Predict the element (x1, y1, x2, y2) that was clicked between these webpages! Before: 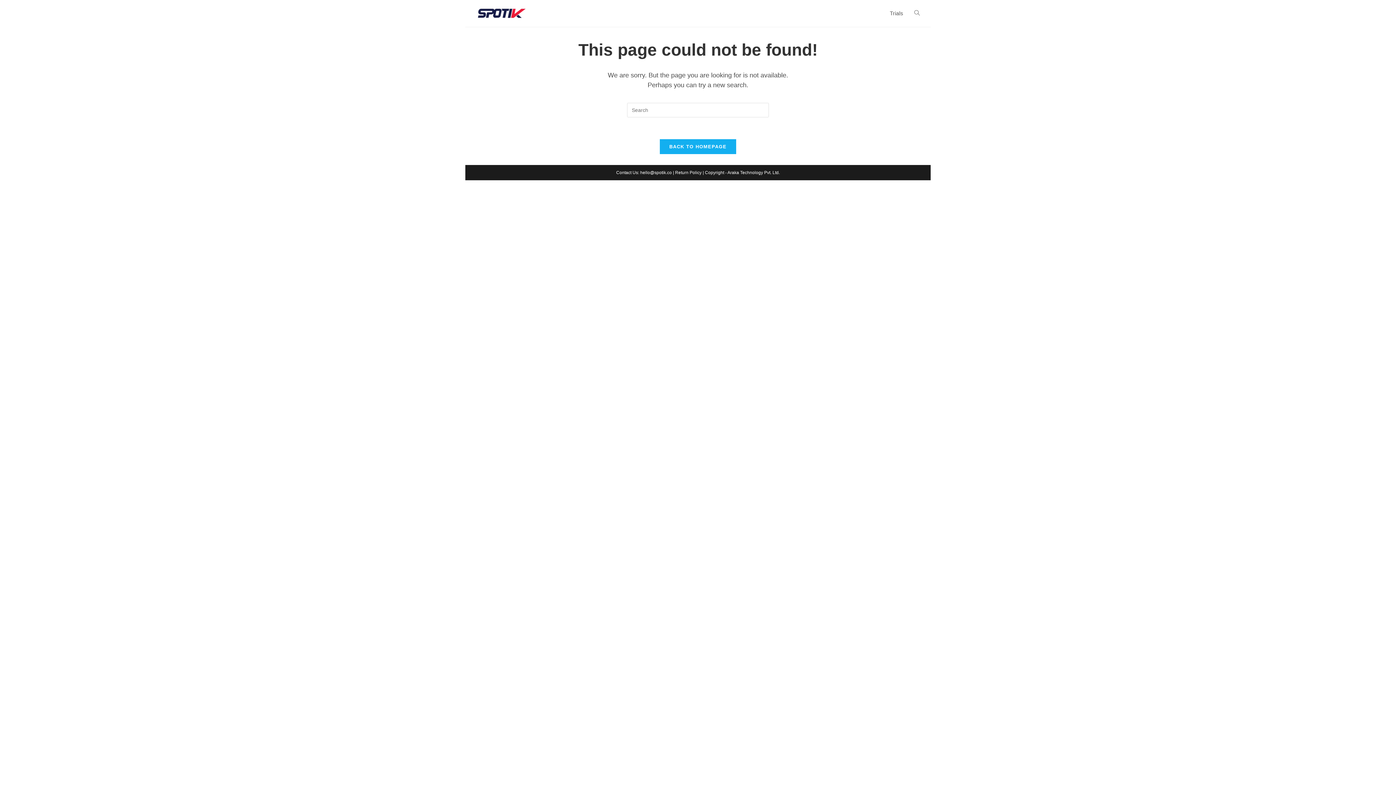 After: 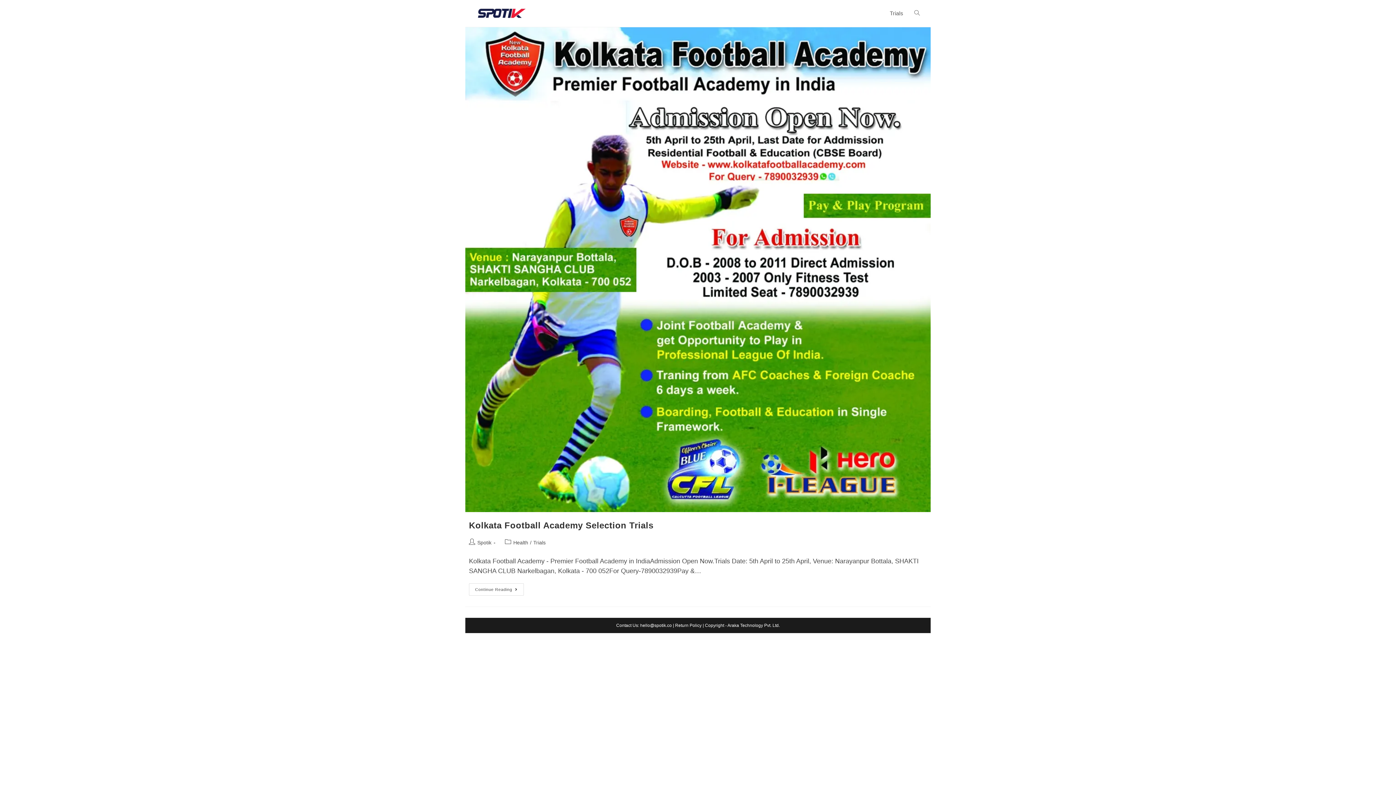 Action: label: Trials bbox: (884, 0, 909, 26)